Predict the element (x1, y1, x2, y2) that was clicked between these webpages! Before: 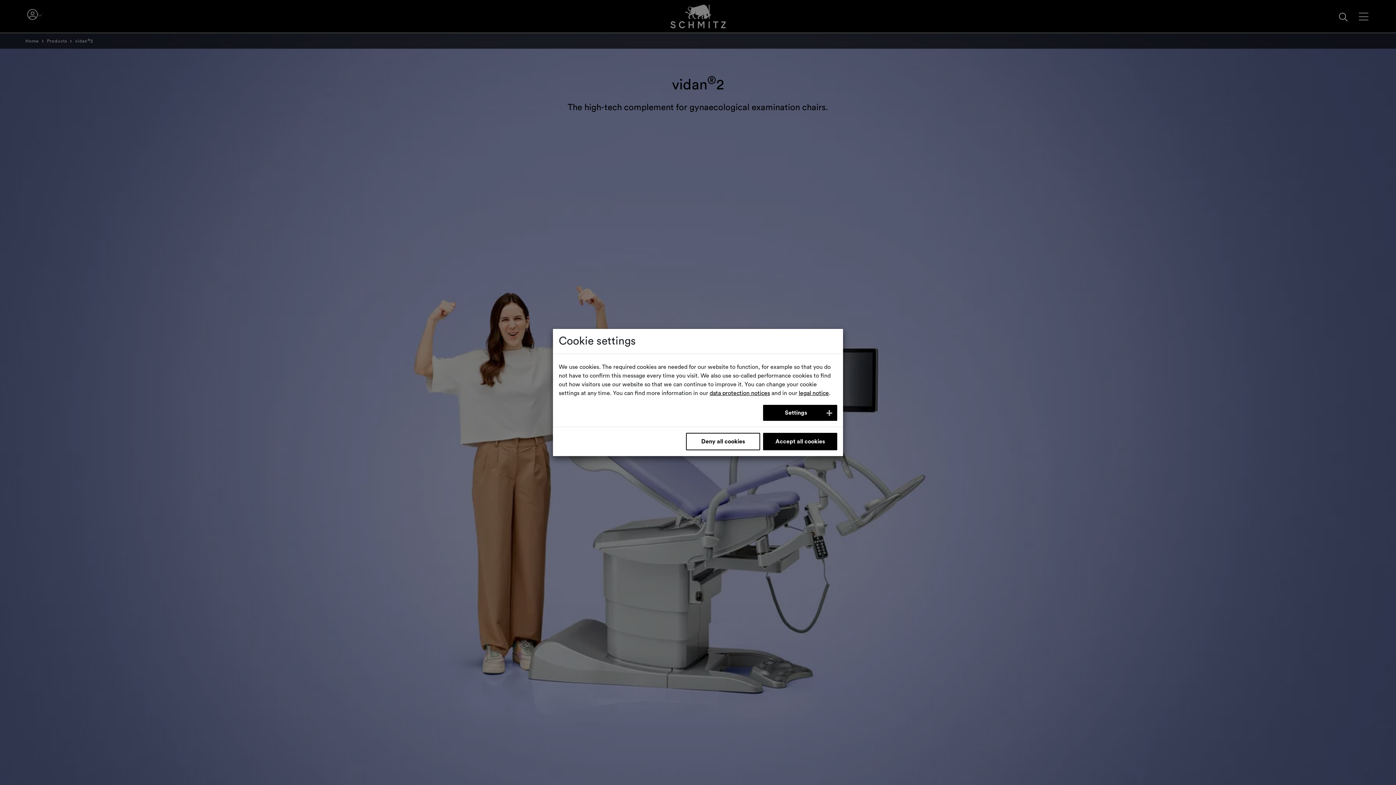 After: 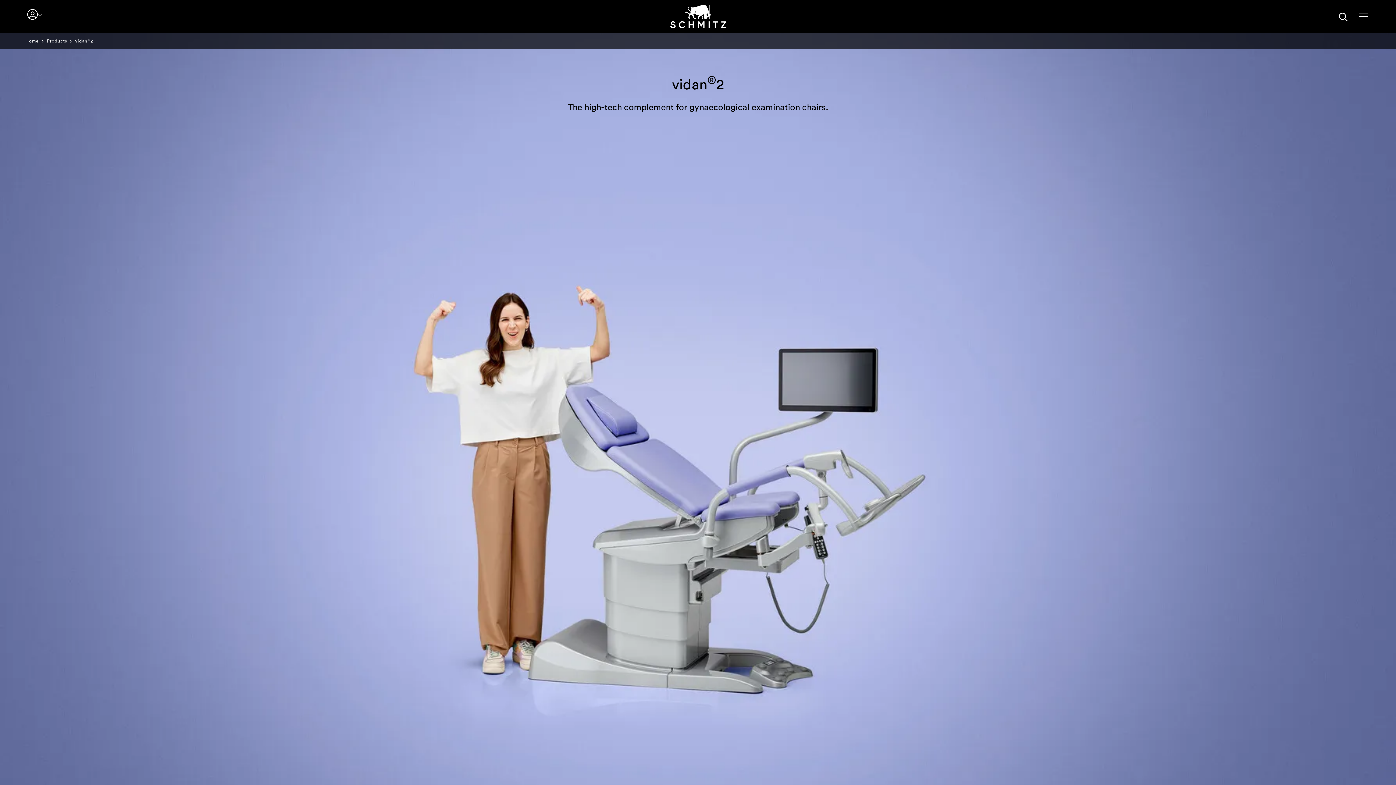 Action: label: Deny all cookies bbox: (686, 433, 760, 450)